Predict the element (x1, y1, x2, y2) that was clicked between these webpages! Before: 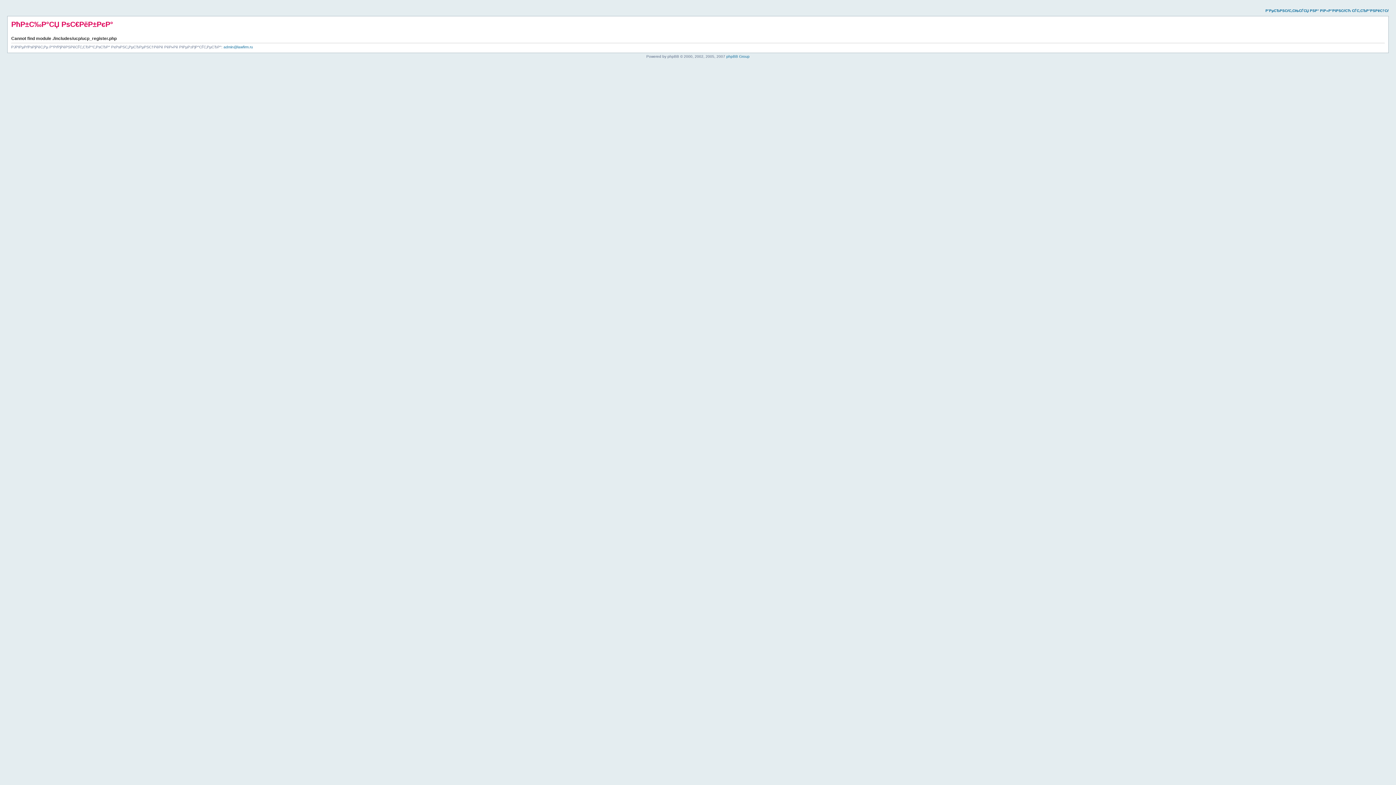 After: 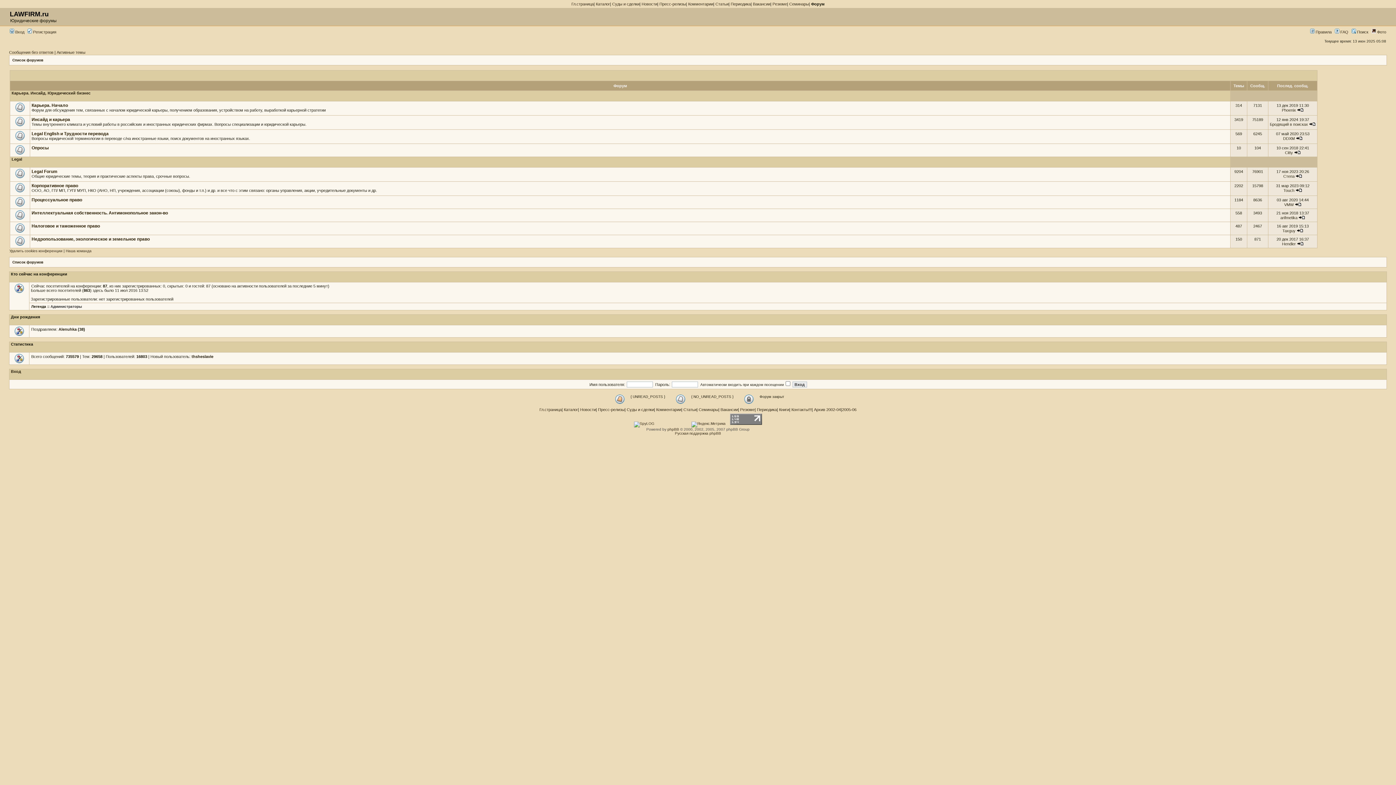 Action: label: Р’РµСЂРЅСѓС‚СЊСЃСЏ РЅР° РіР»Р°РІРЅСѓСЋ СЃС‚СЂР°РЅРёС†Сѓ bbox: (1265, 8, 1389, 12)